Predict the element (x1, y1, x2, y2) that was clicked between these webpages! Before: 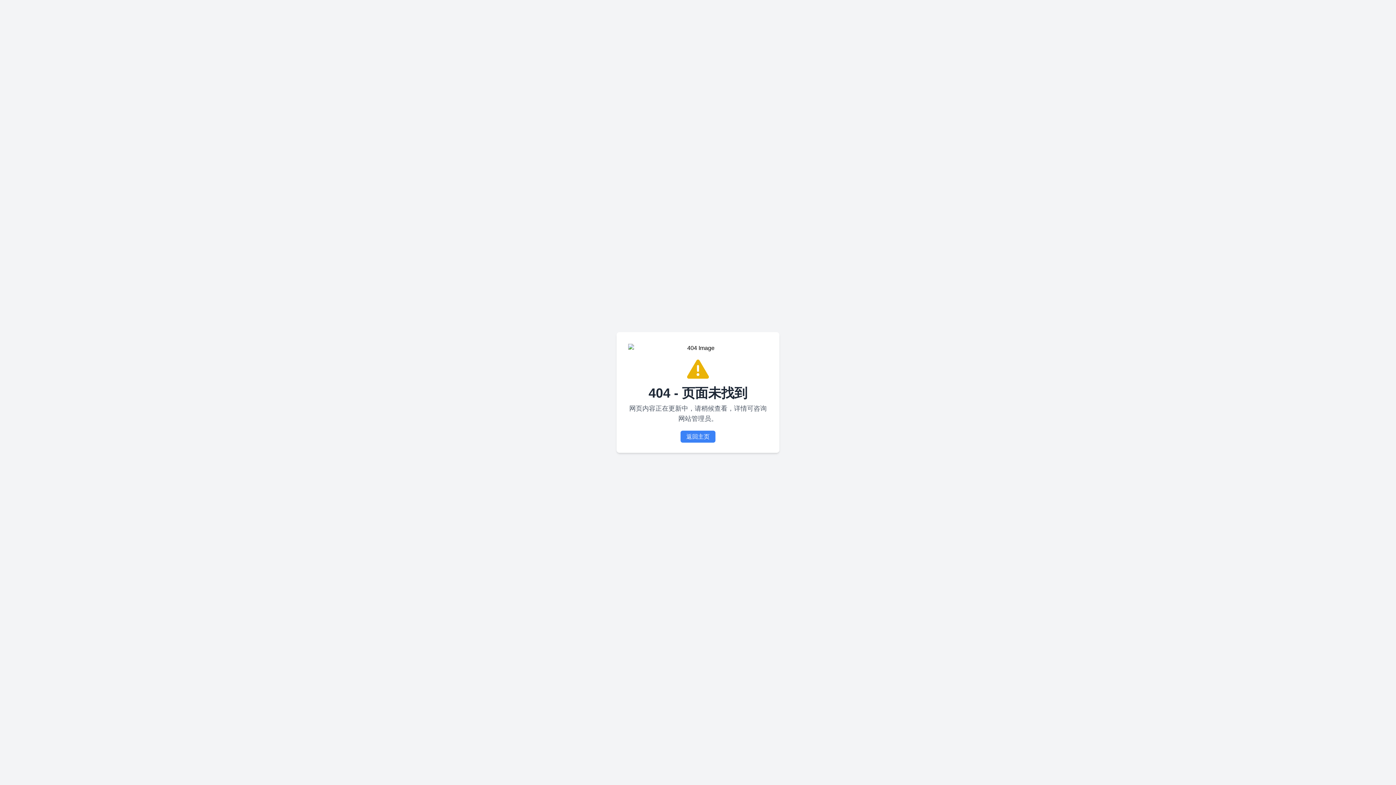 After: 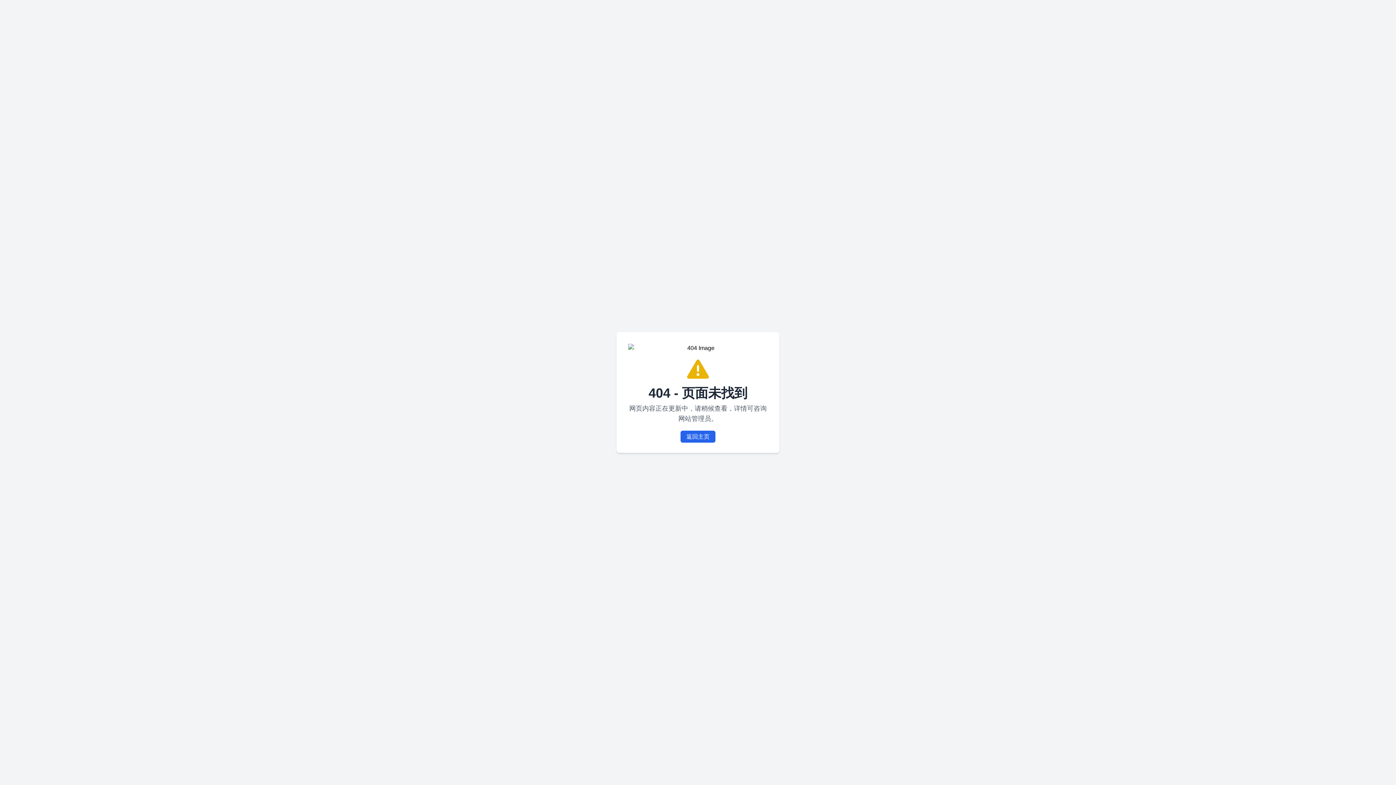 Action: bbox: (680, 430, 715, 442) label: 返回主页